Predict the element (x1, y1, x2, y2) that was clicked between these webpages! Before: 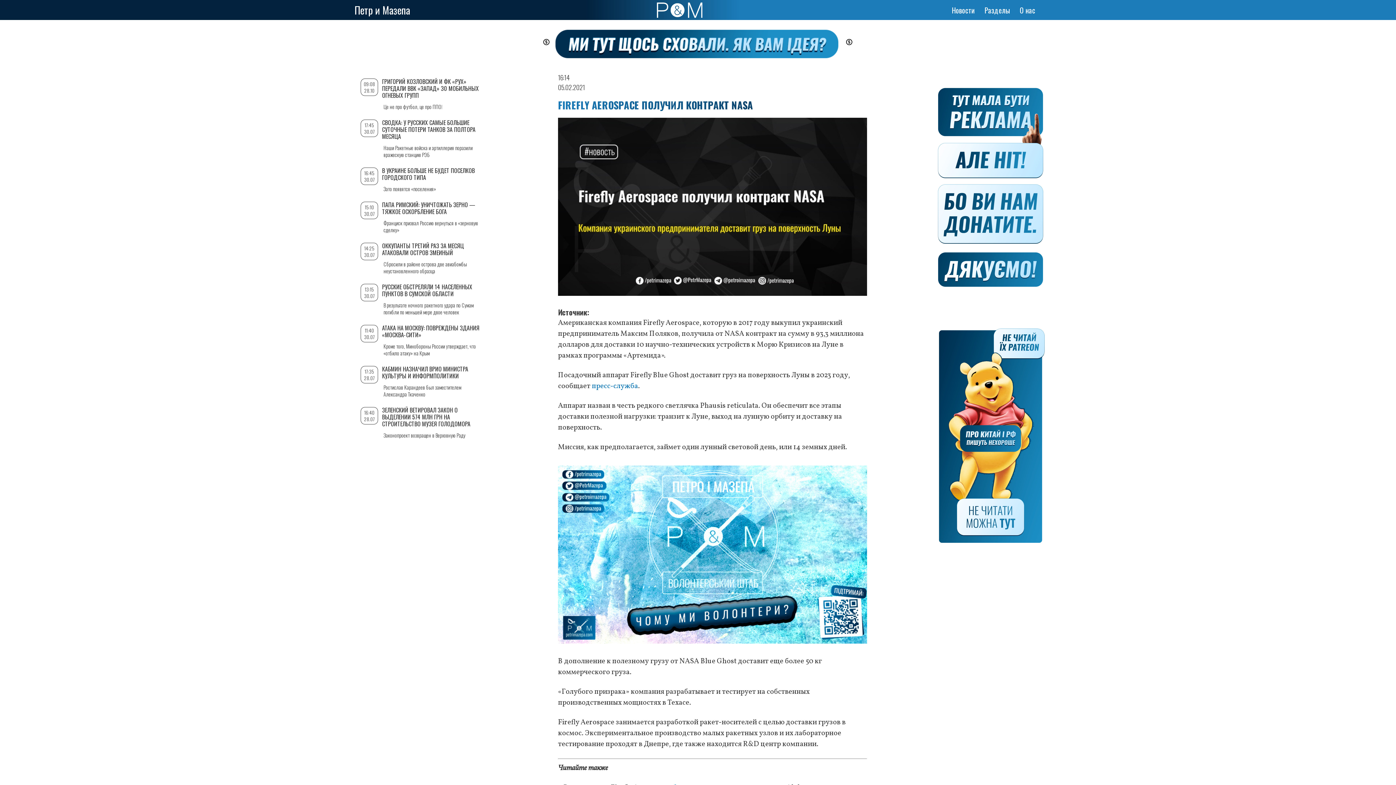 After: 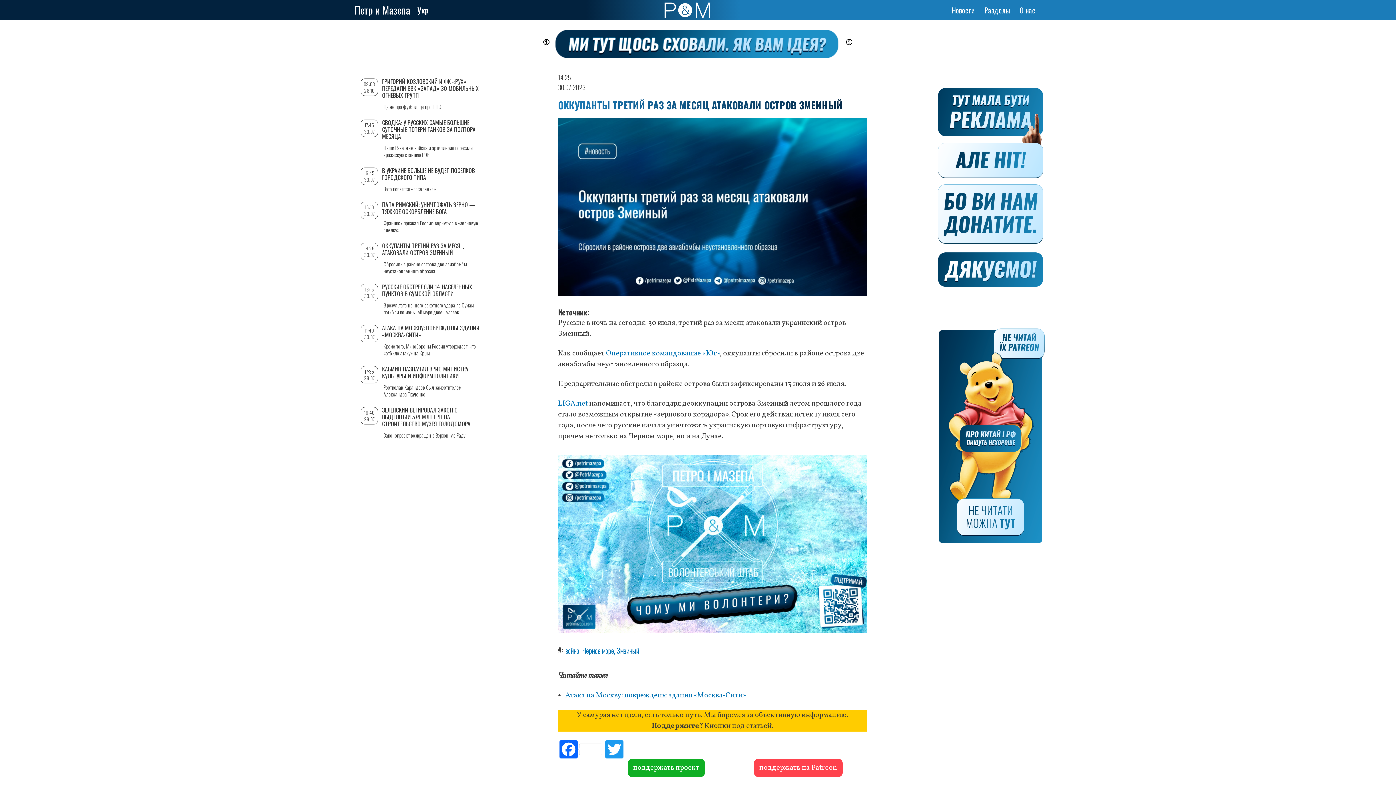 Action: label: ОККУПАНТЫ ТРЕТИЙ РАЗ ЗА МЕСЯЦ АТАКОВАЛИ ОСТРОВ ЗМЕИНЫЙ bbox: (382, 241, 464, 257)